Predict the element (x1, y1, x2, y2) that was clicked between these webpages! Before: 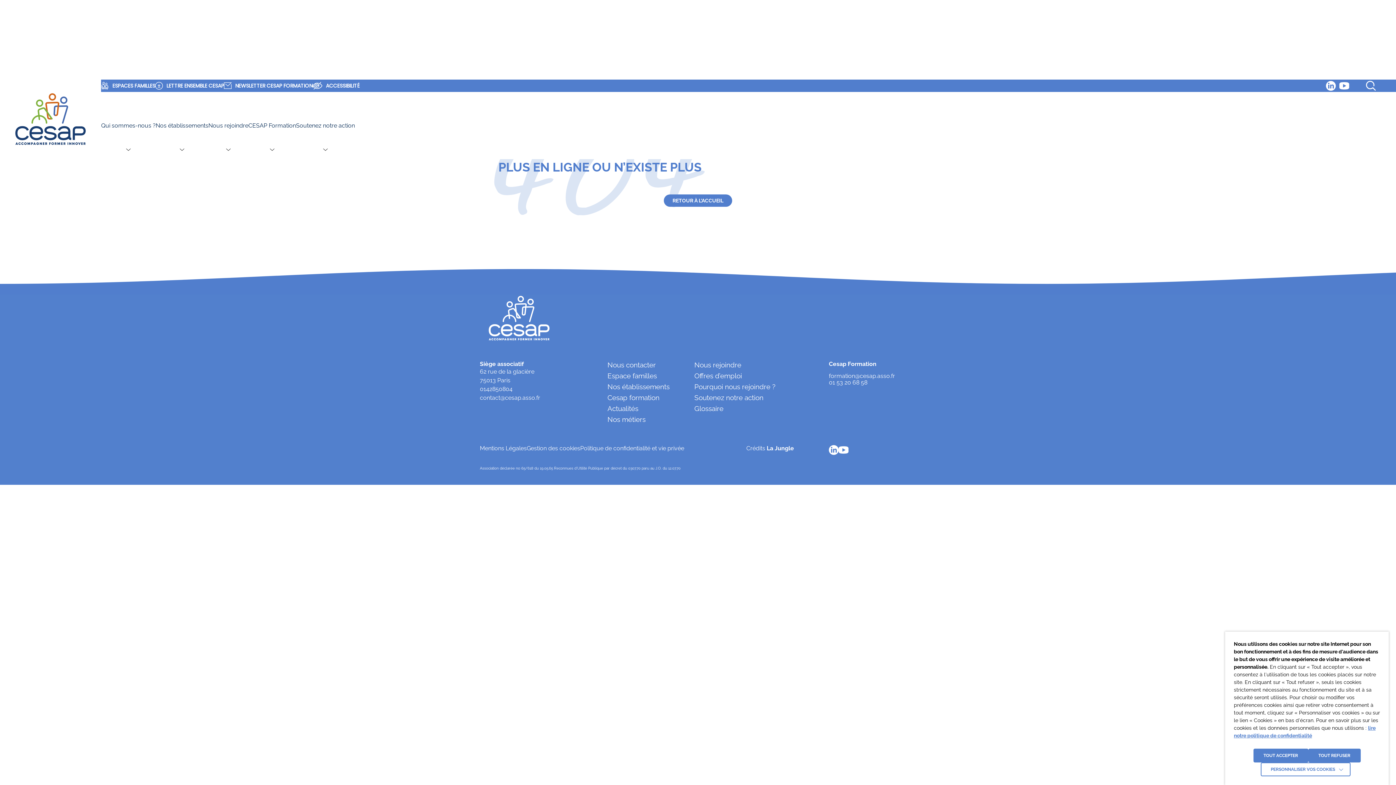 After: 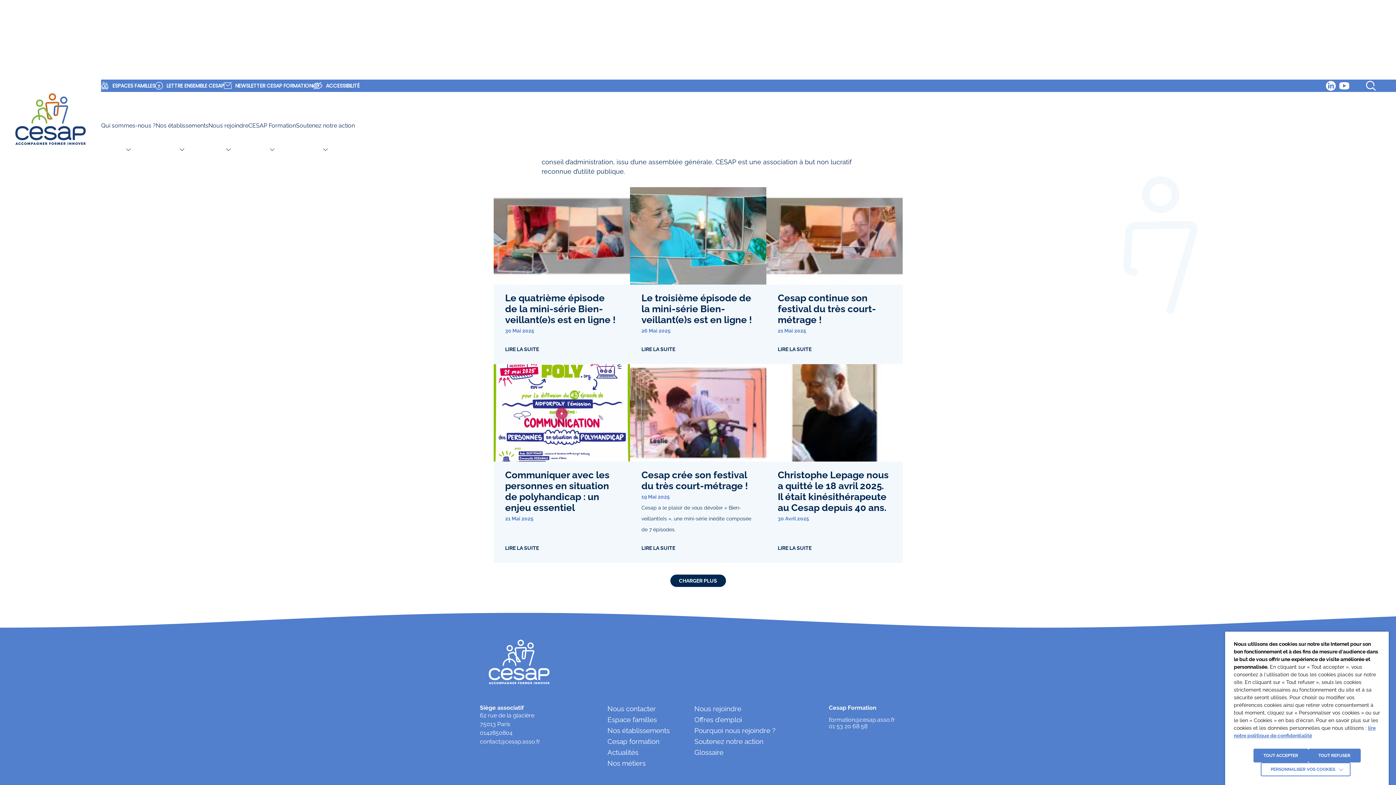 Action: label: Actualités bbox: (607, 404, 638, 415)